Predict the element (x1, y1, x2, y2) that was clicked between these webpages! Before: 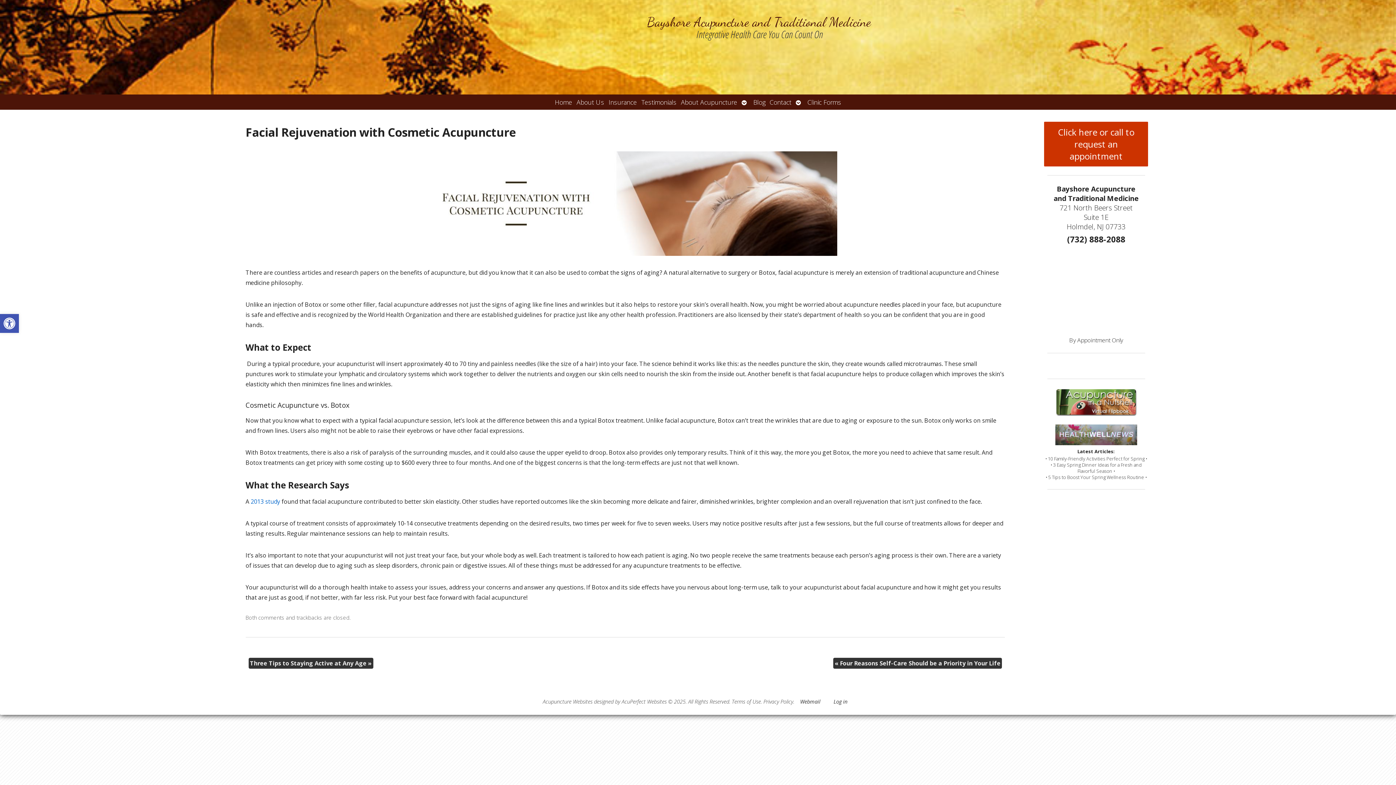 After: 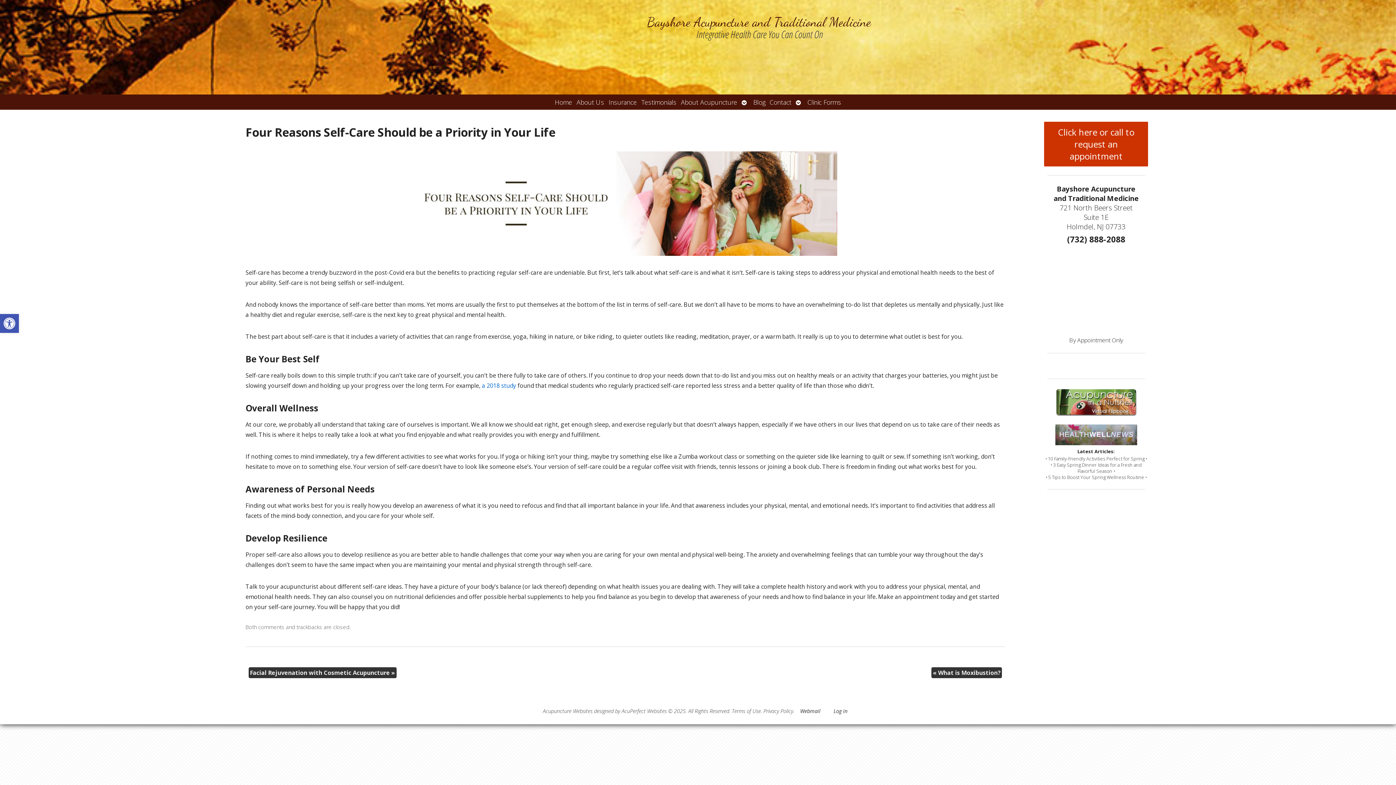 Action: bbox: (833, 658, 1002, 669) label: « Four Reasons Self-Care Should be a Priority in Your Life